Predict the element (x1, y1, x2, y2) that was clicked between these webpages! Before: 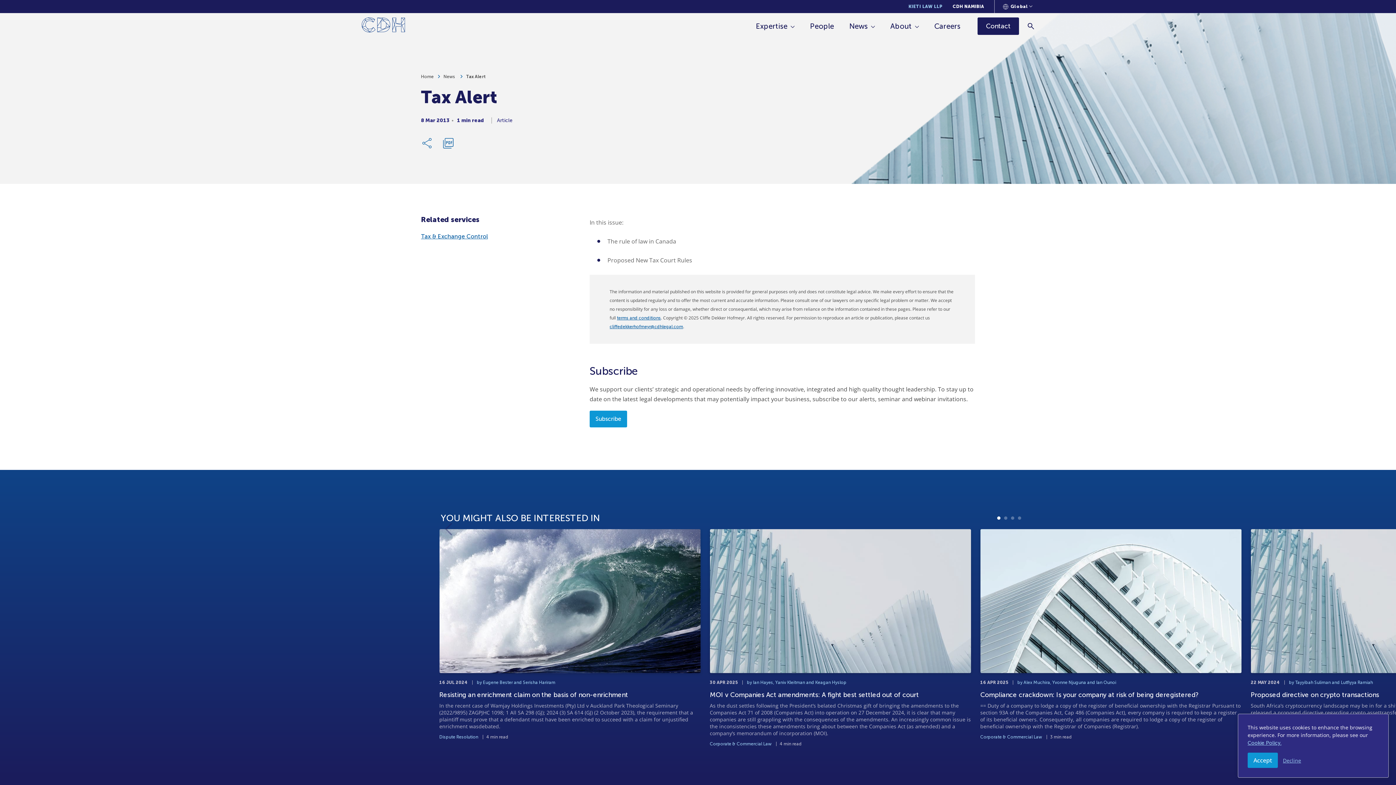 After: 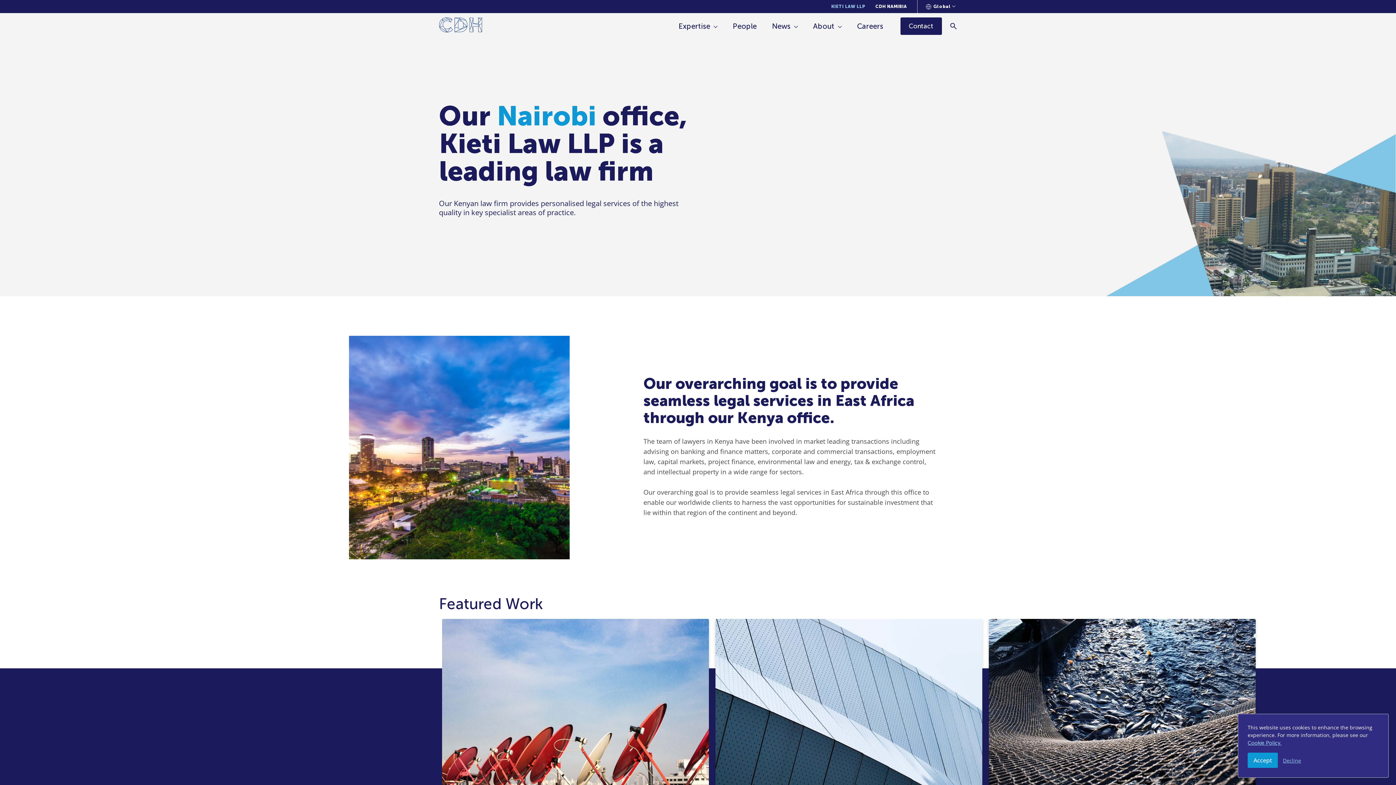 Action: bbox: (908, 4, 942, 9) label: KIETI LAW LLP